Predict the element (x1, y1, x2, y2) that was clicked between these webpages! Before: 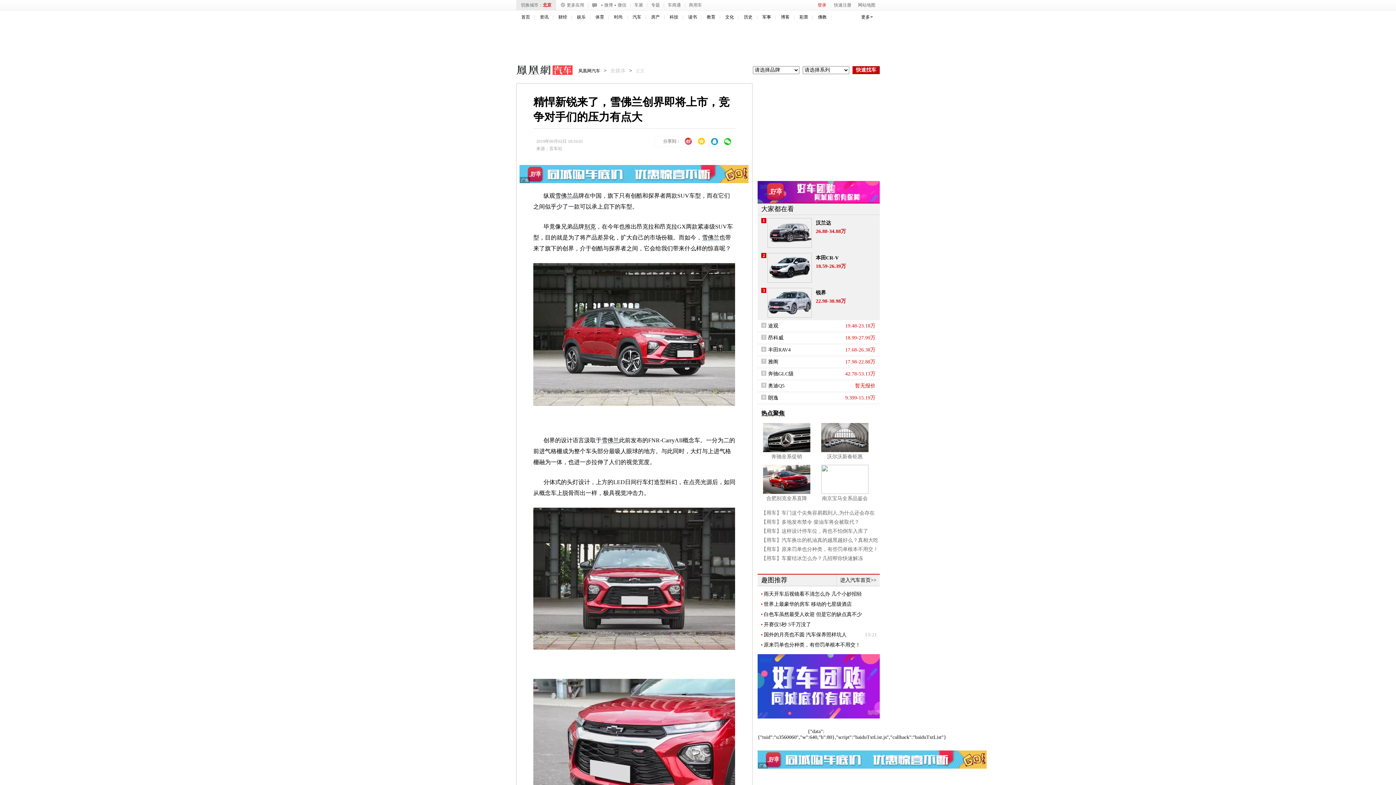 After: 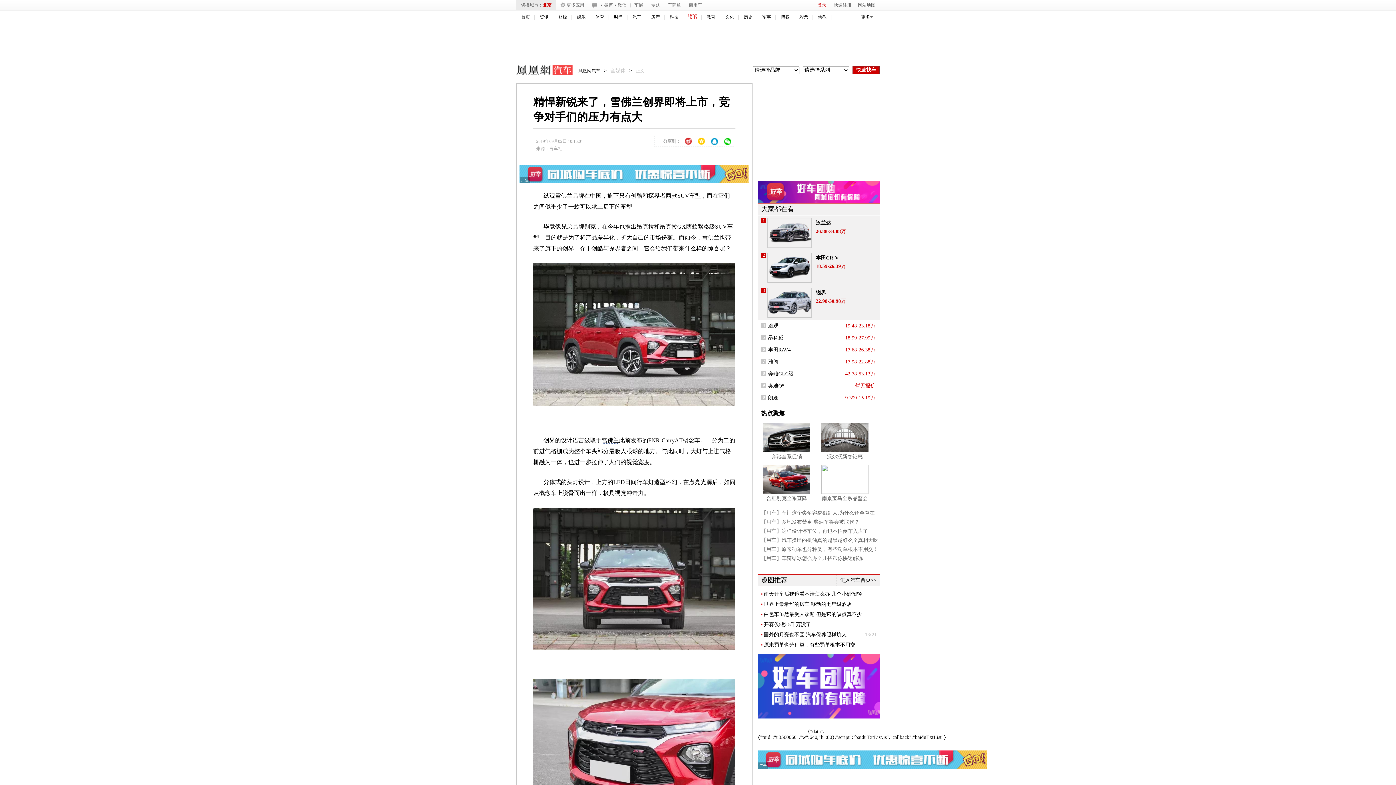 Action: bbox: (688, 14, 697, 19) label: 读书